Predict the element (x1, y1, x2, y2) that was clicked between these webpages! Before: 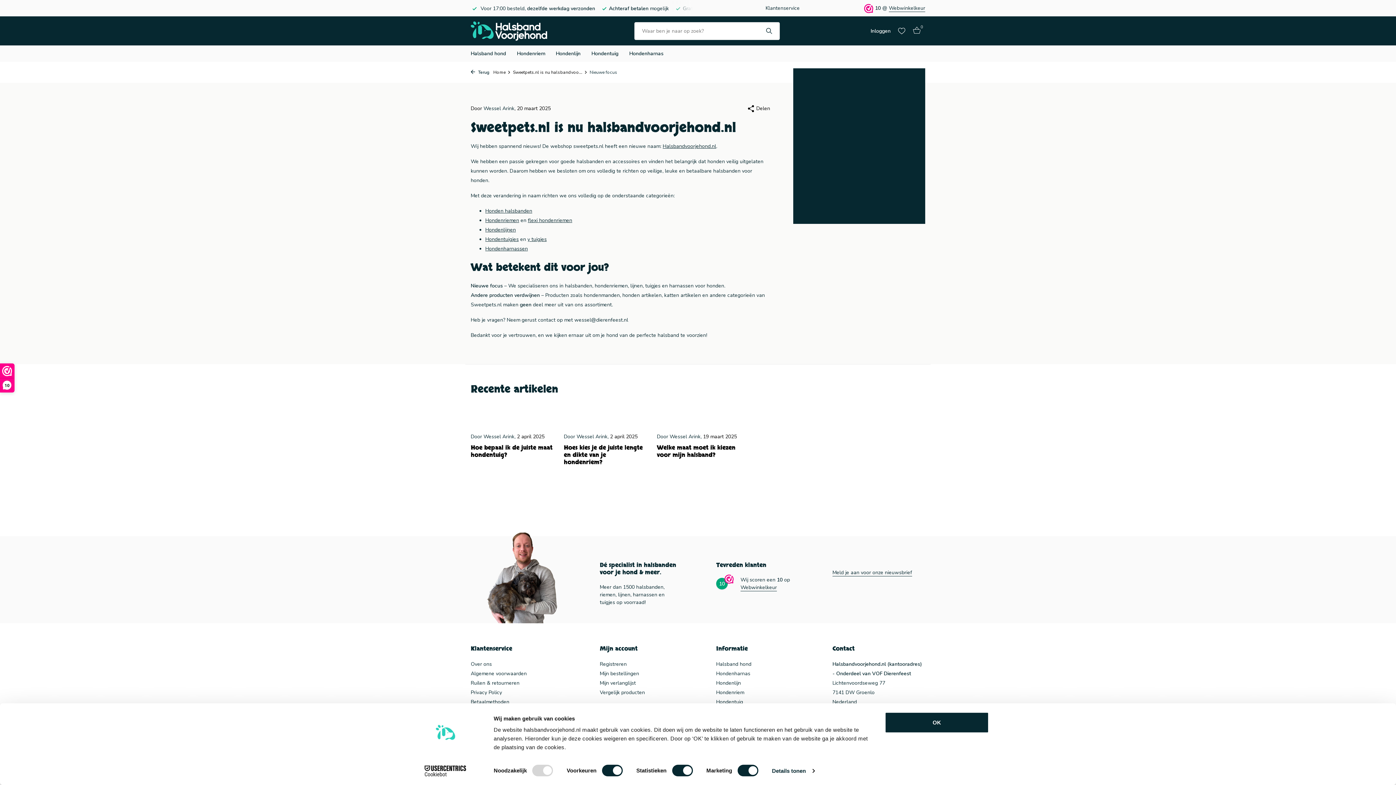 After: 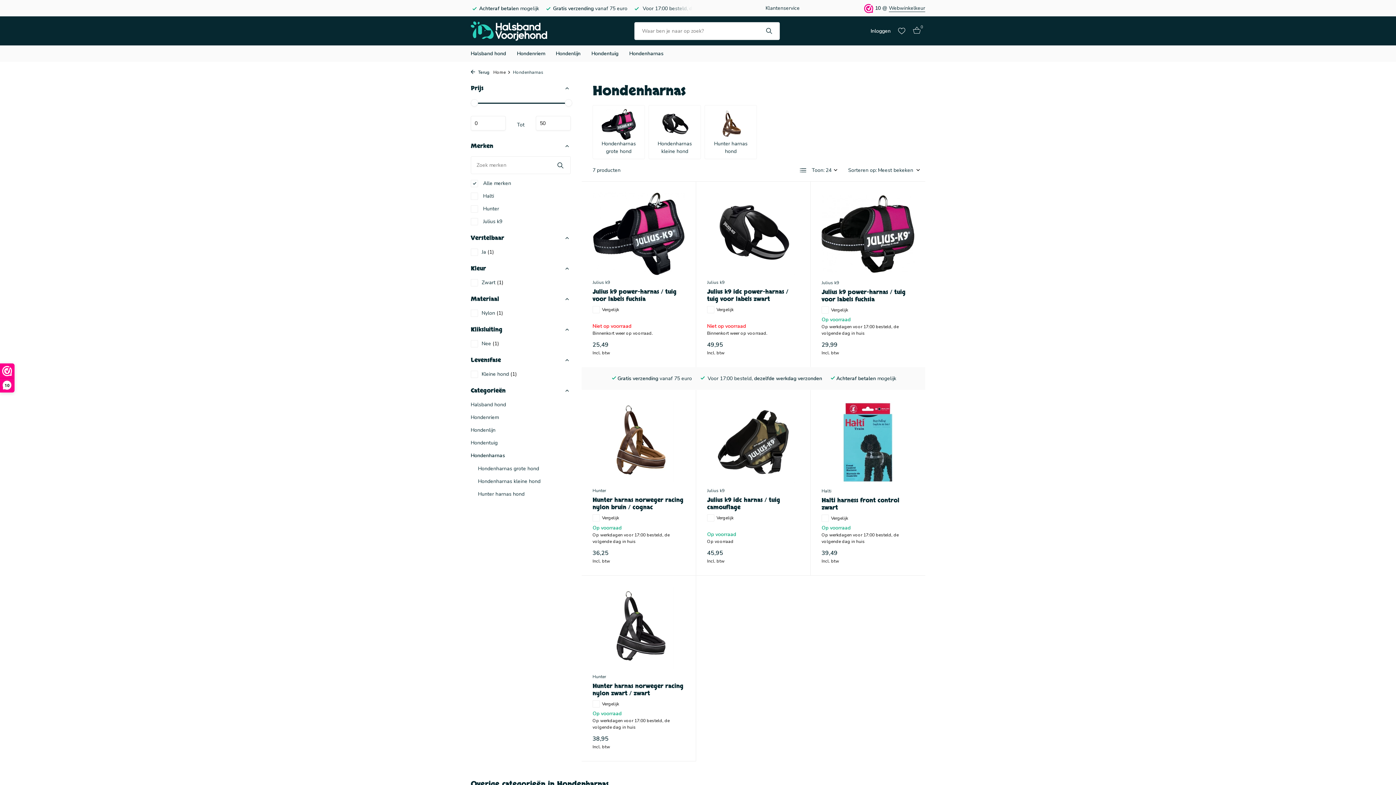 Action: bbox: (629, 45, 663, 61) label: Hondenharnas